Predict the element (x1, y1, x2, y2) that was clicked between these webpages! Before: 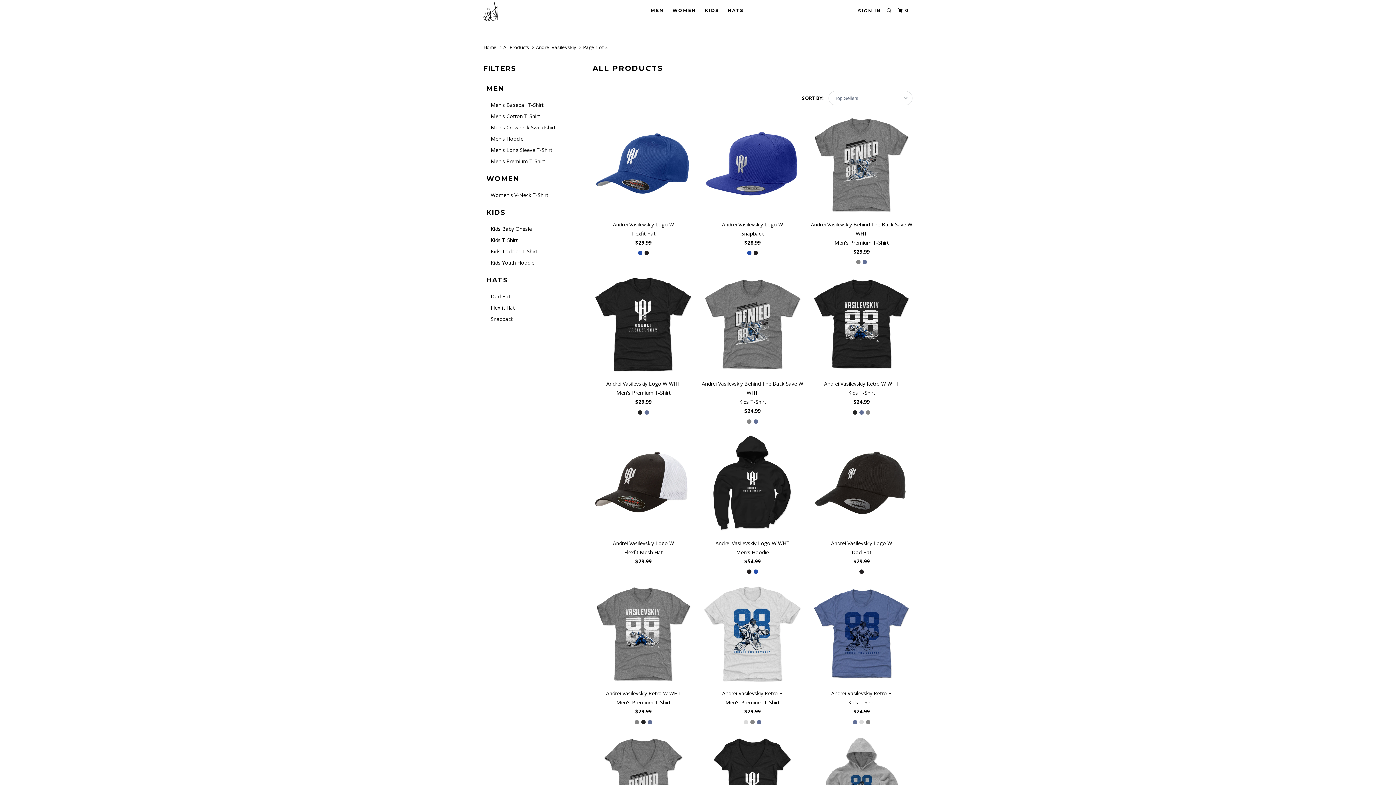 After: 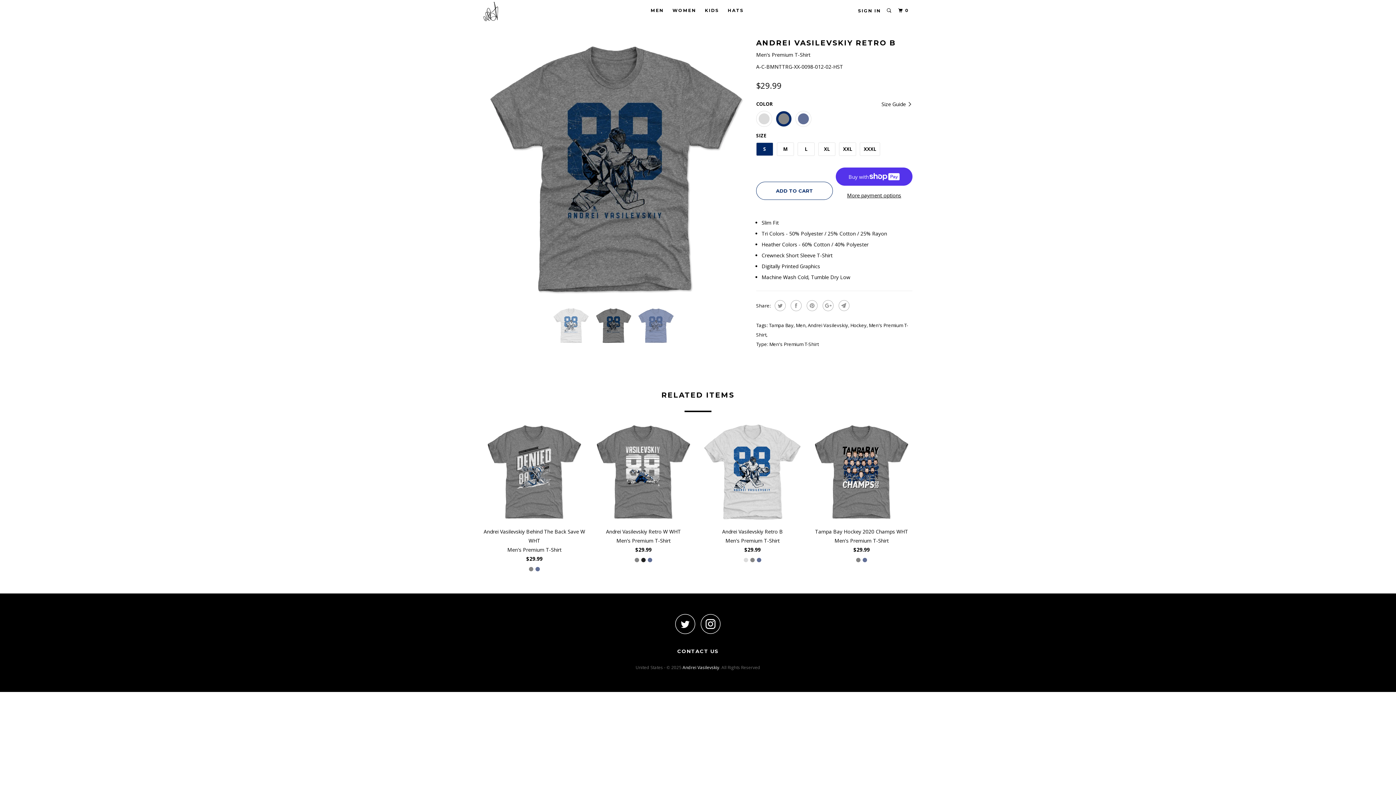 Action: bbox: (750, 718, 754, 728)